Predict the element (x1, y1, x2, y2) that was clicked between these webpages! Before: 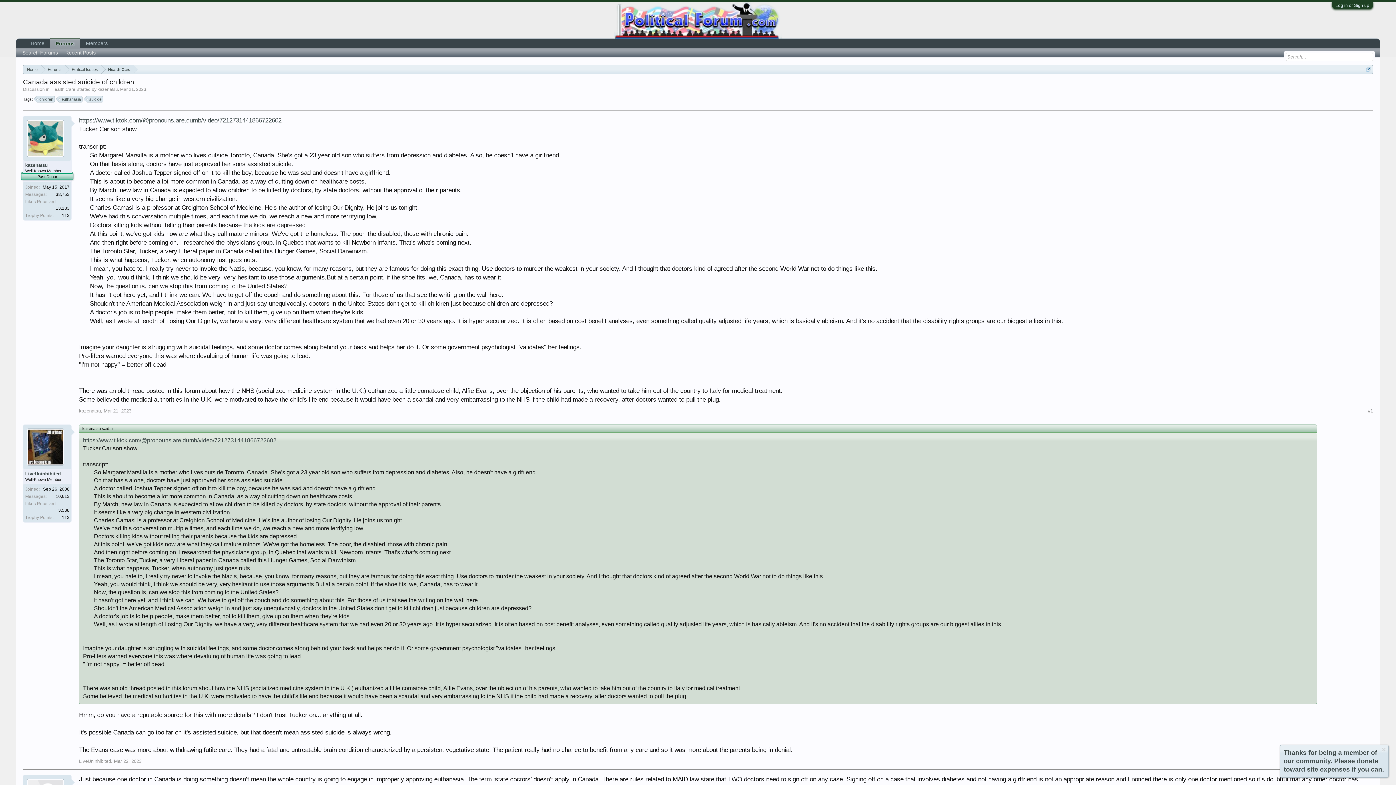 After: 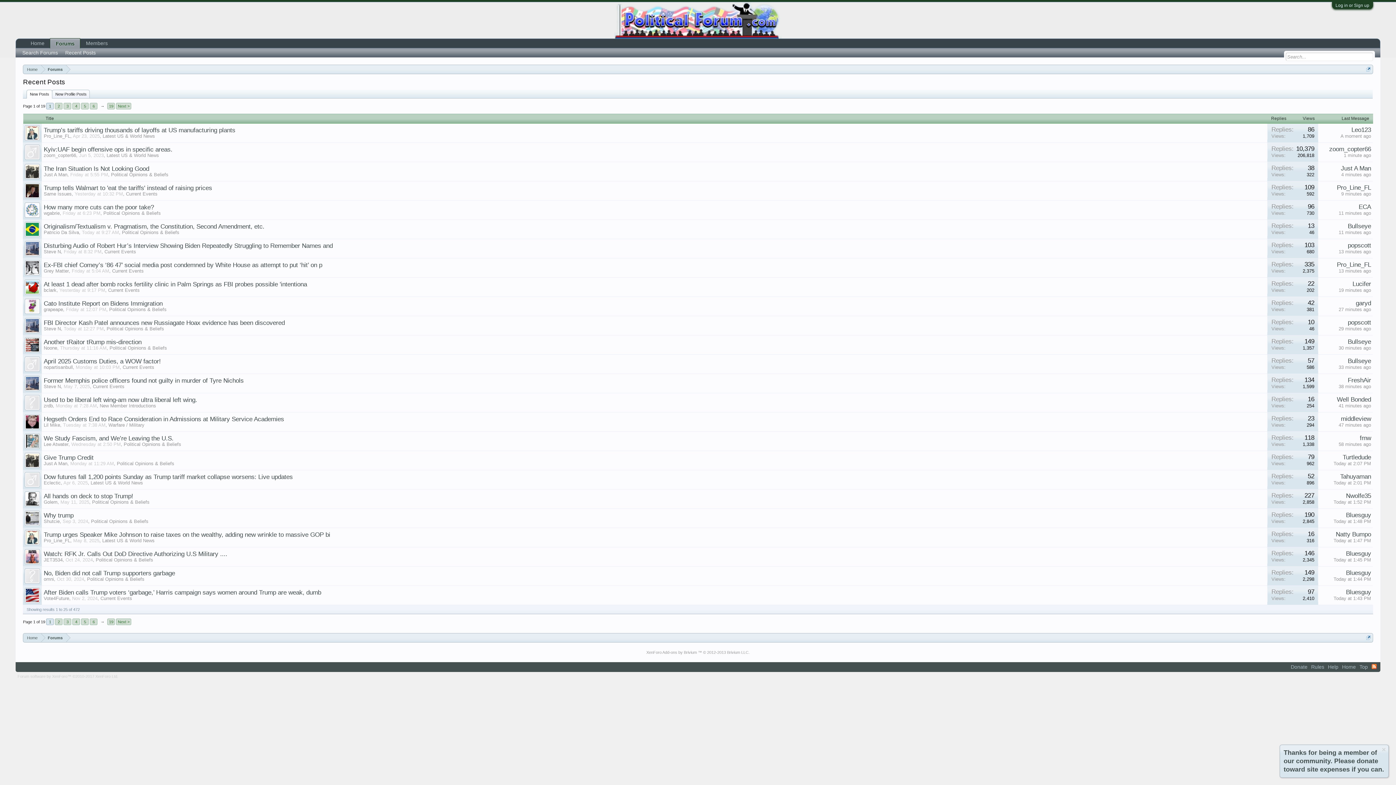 Action: label: Recent Posts bbox: (61, 49, 99, 56)